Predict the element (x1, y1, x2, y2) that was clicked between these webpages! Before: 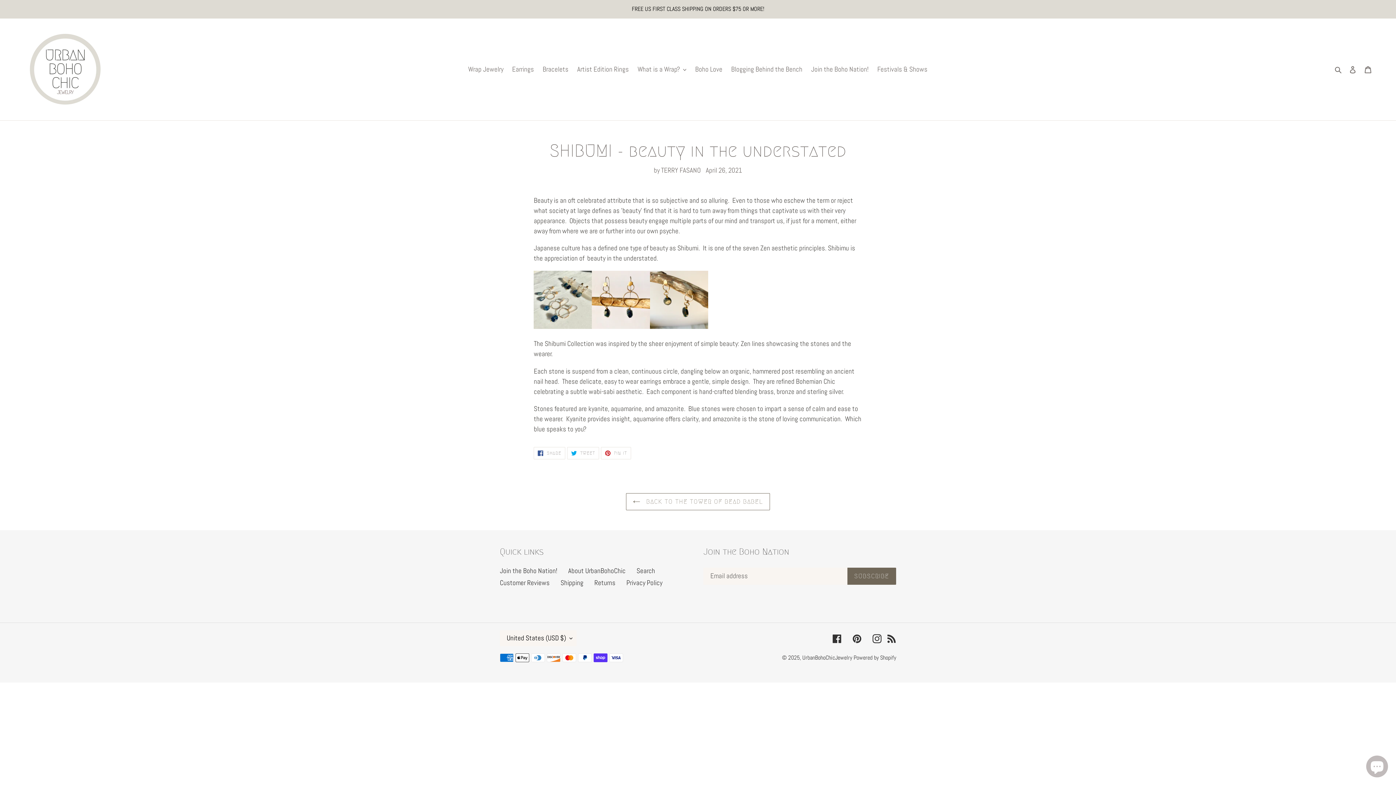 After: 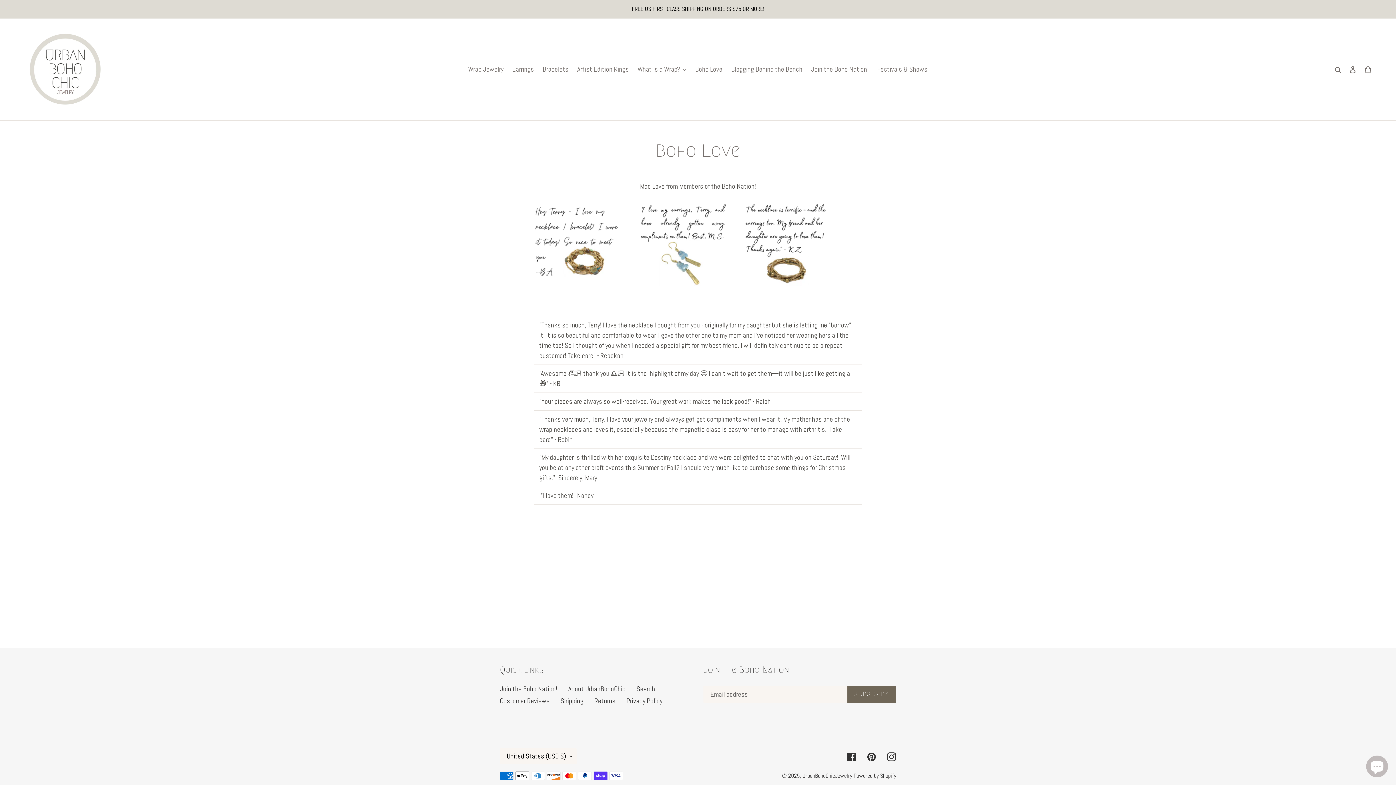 Action: label: Customer Reviews bbox: (500, 578, 549, 587)